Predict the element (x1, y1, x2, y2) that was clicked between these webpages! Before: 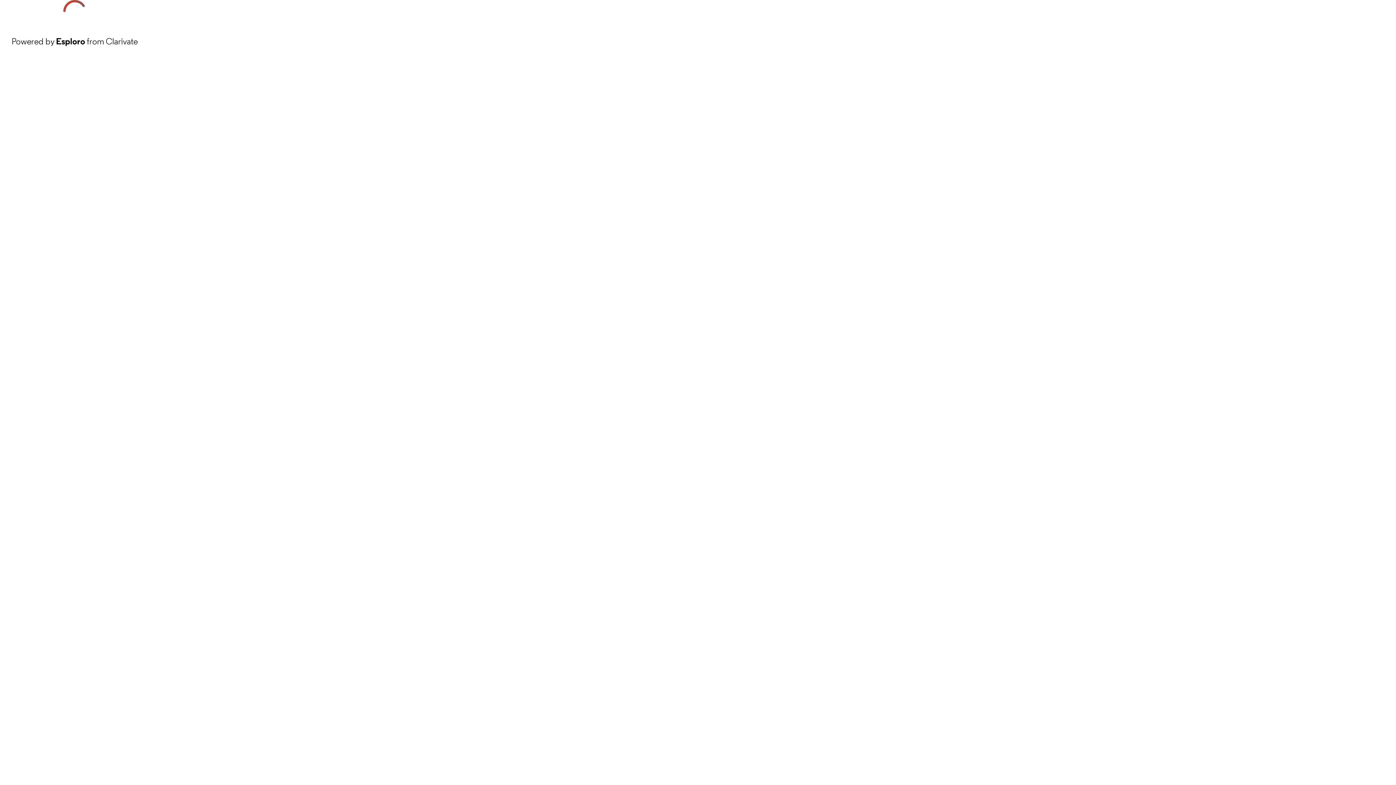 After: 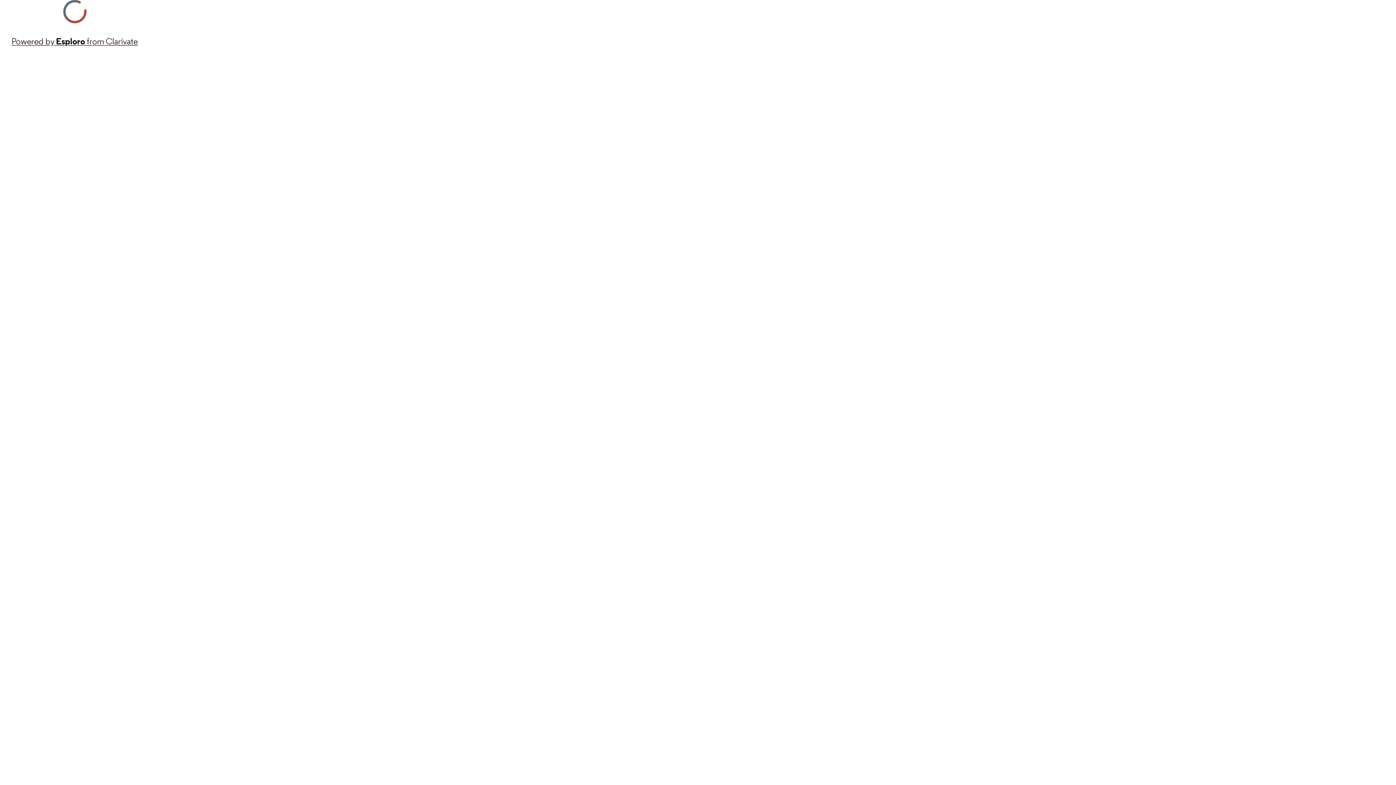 Action: label: Powered by Esploro from Clarivate bbox: (11, 34, 137, 48)